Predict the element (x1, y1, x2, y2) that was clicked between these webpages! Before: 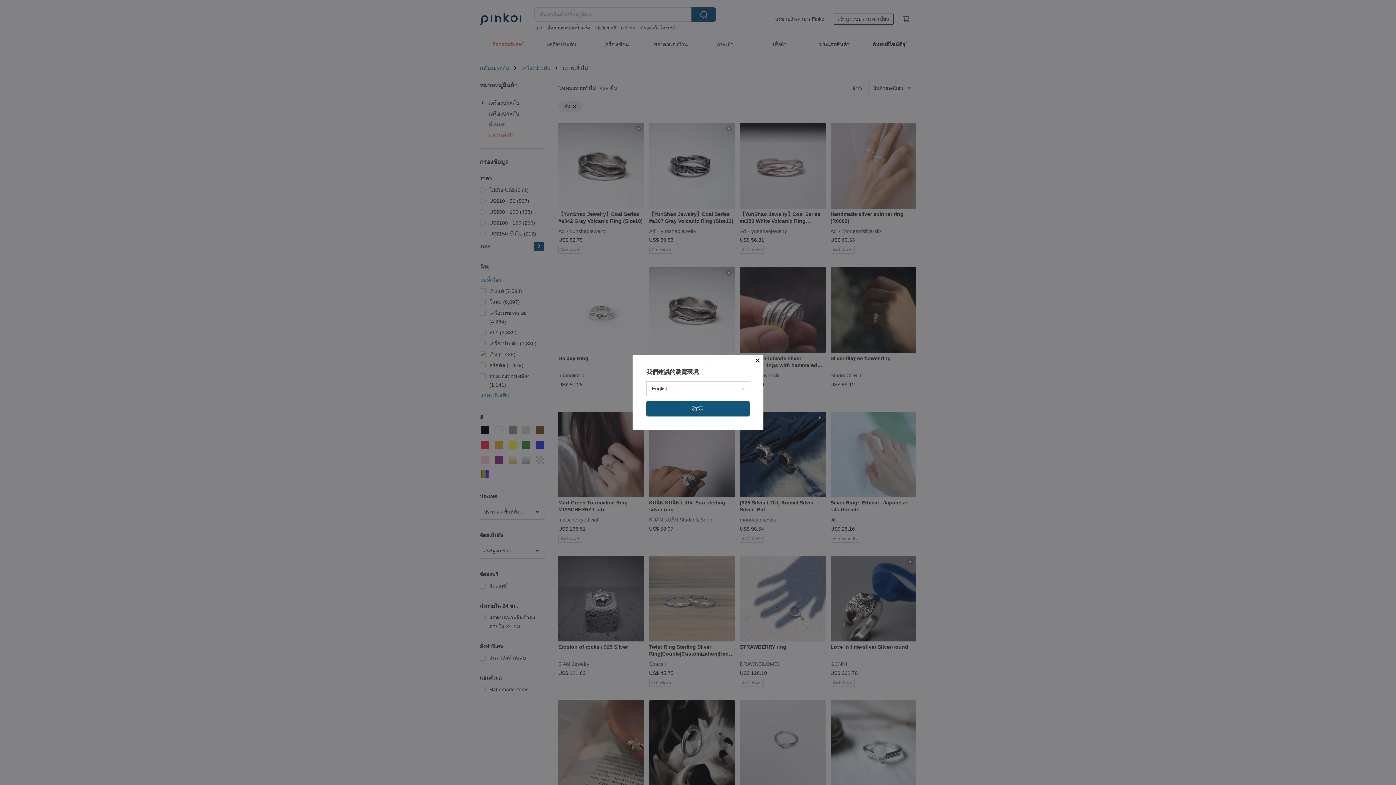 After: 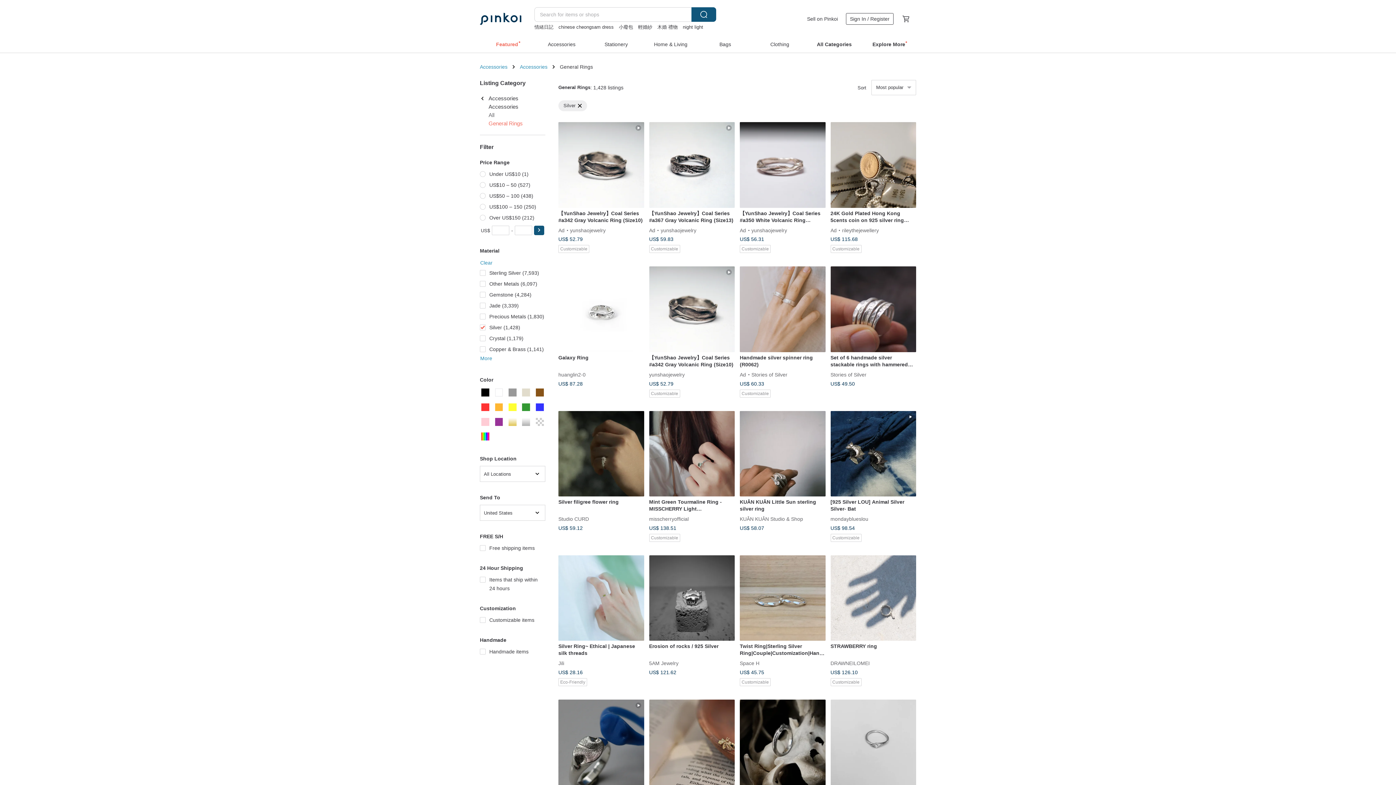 Action: label: 確定 bbox: (646, 401, 749, 416)